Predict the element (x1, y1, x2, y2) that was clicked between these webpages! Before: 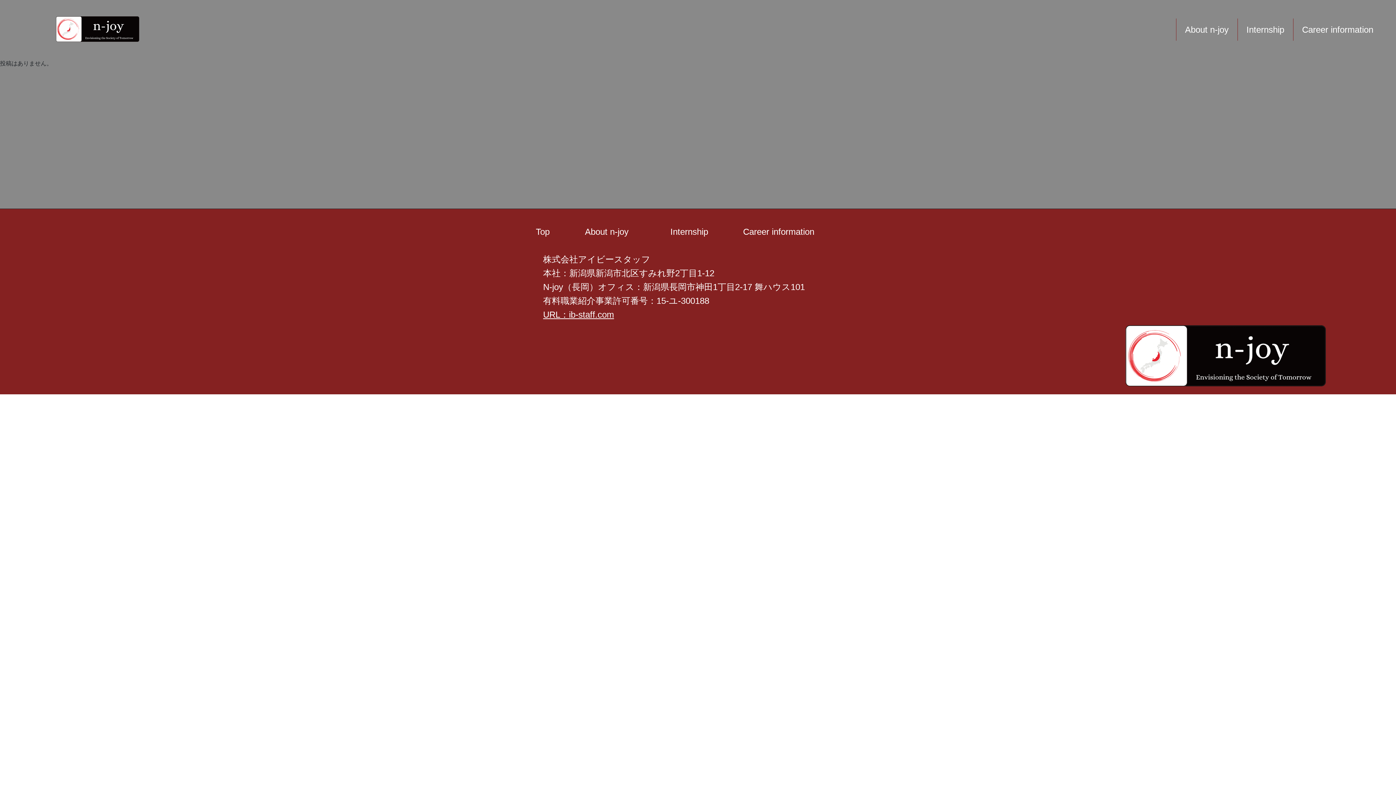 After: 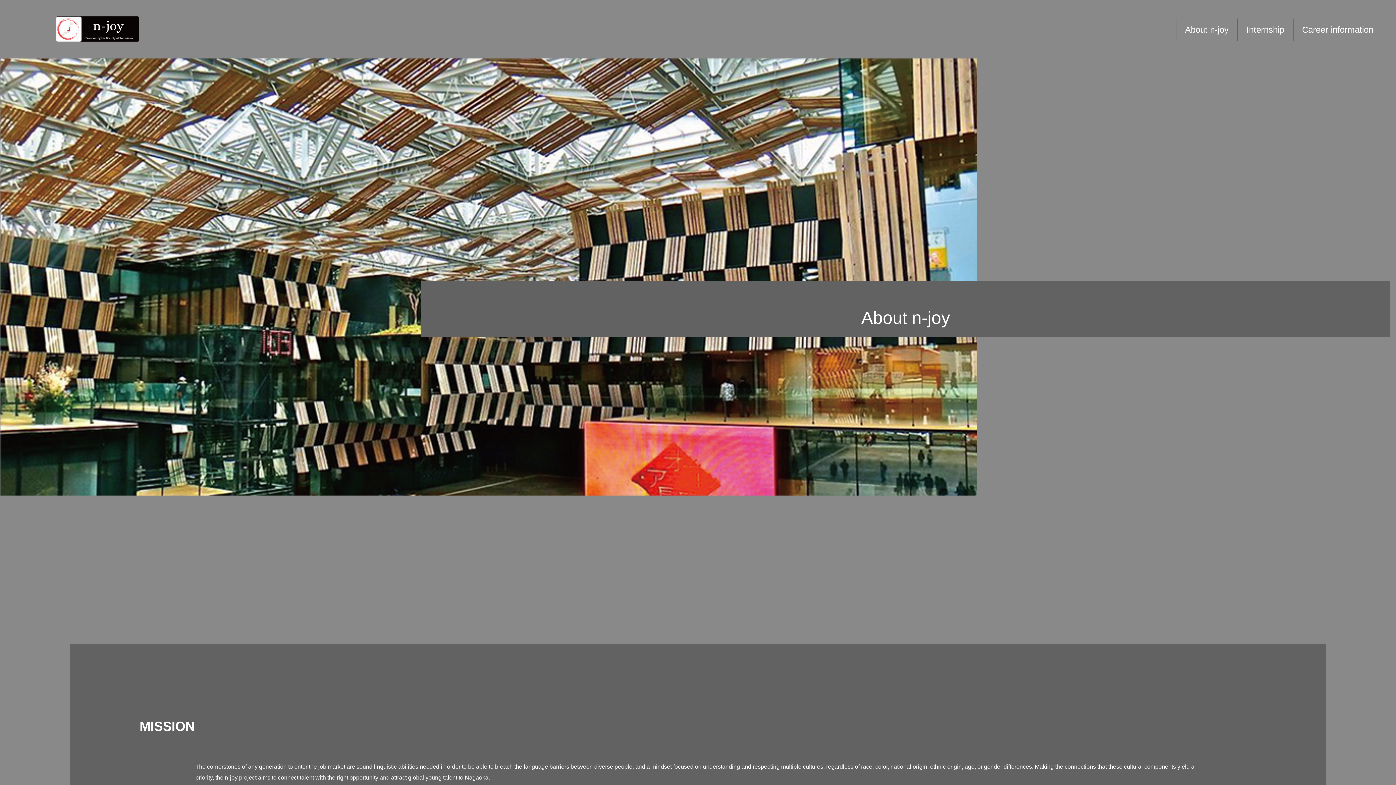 Action: label: About n-joy bbox: (576, 226, 637, 236)